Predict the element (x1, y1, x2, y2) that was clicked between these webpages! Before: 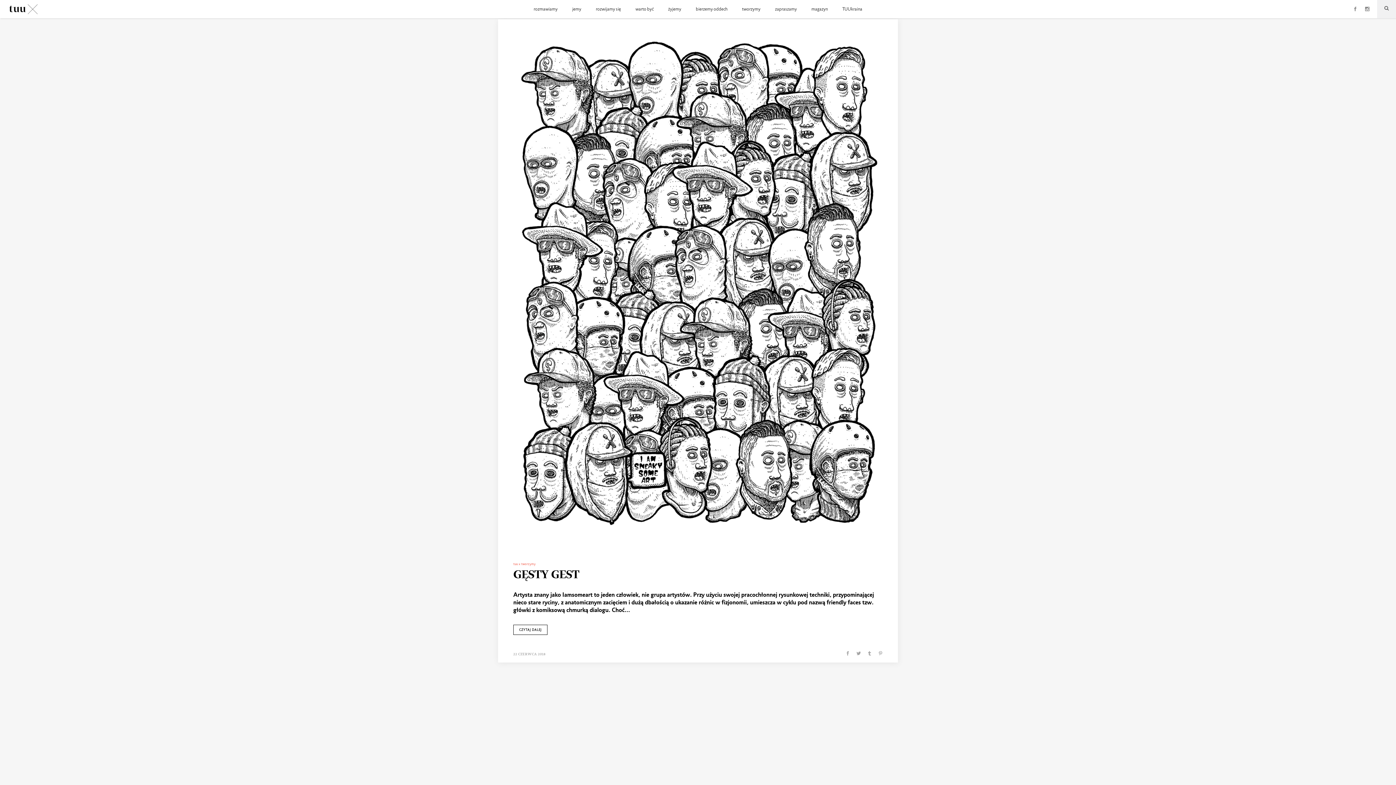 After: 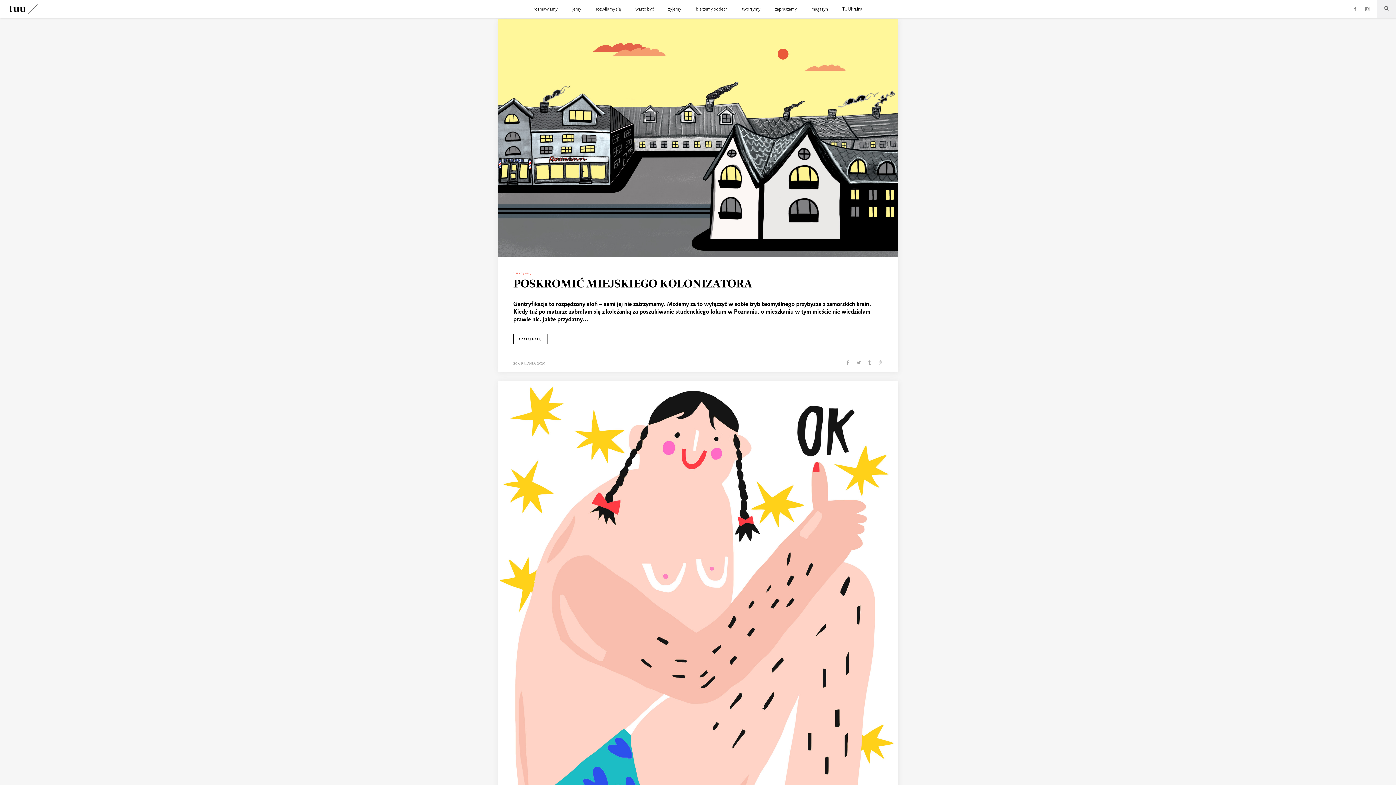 Action: bbox: (661, 0, 688, 17) label: żyjemy